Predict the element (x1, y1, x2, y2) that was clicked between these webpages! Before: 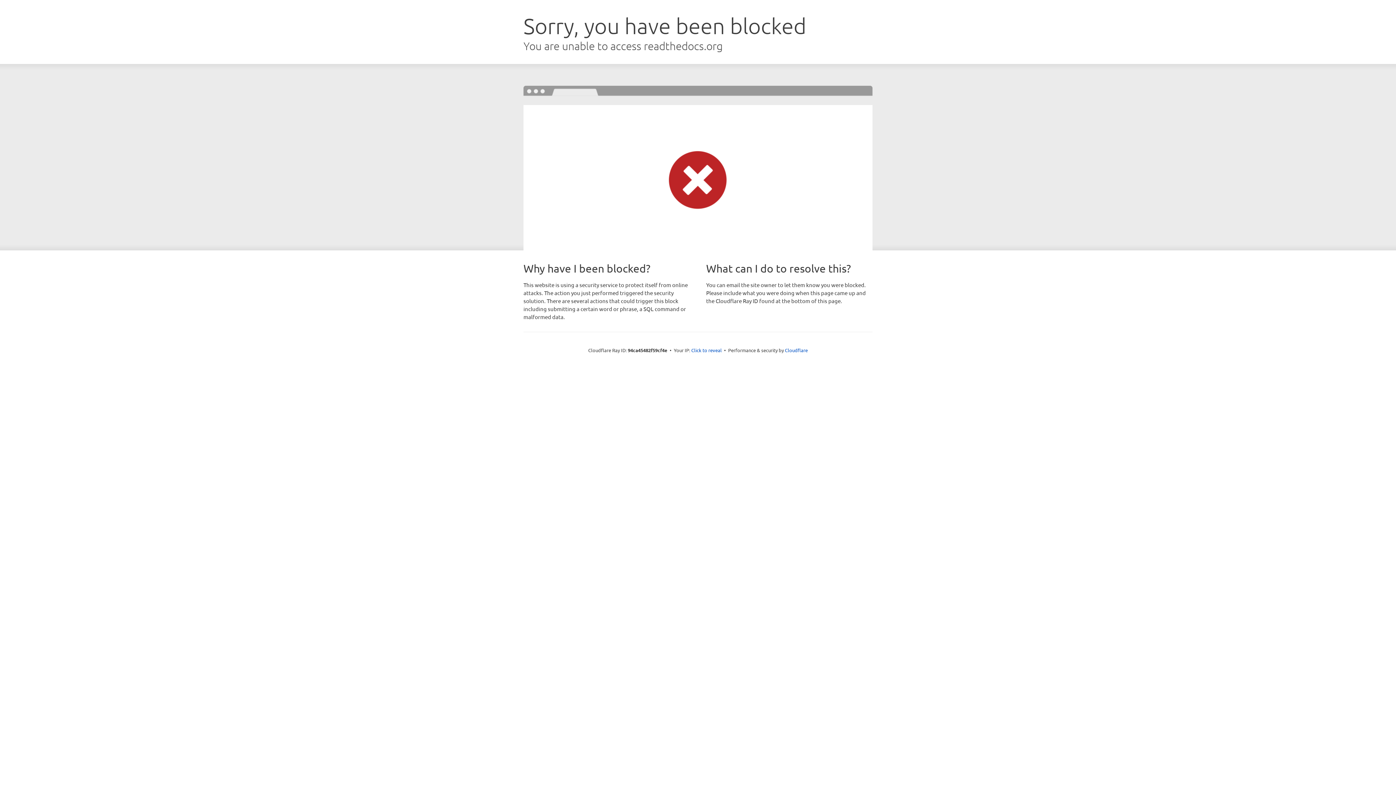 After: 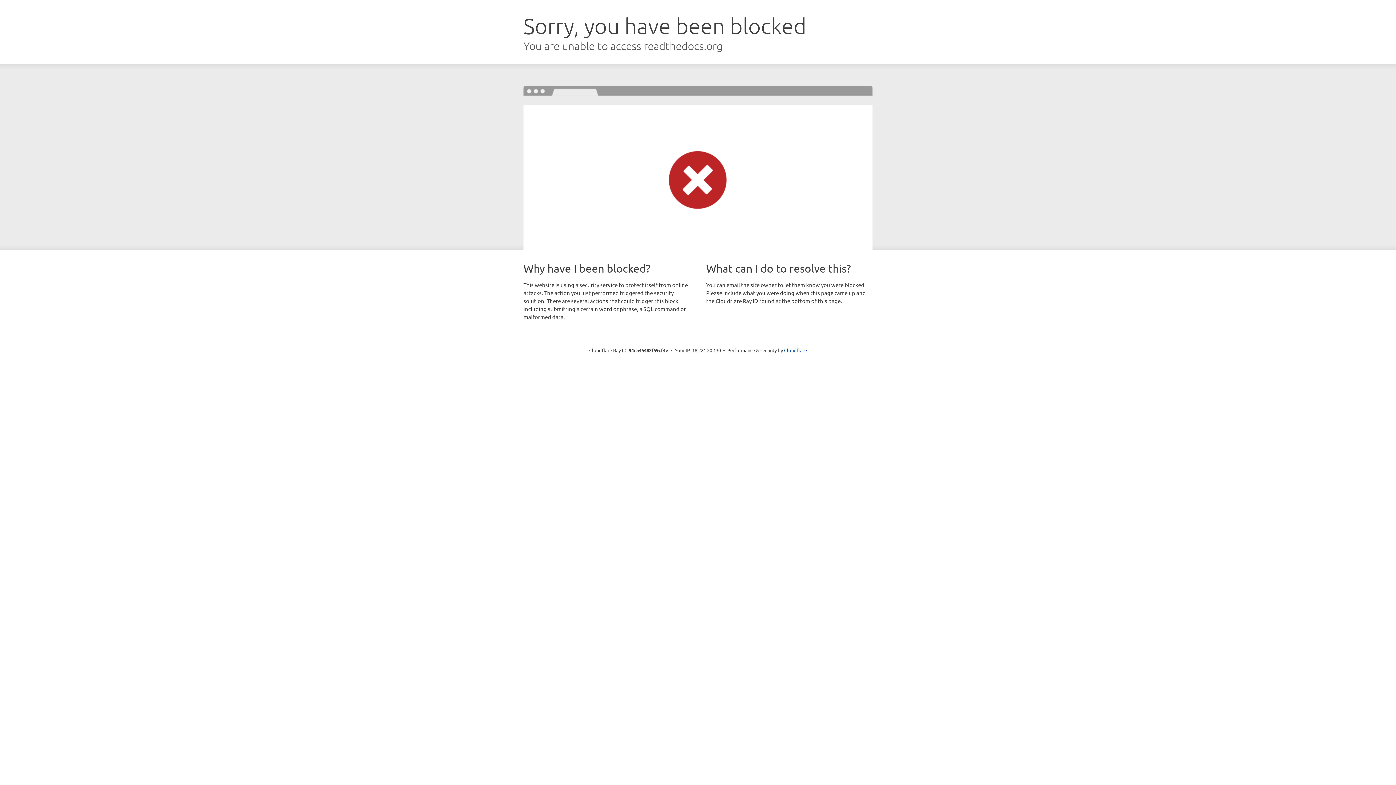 Action: bbox: (691, 346, 722, 353) label: Click to reveal